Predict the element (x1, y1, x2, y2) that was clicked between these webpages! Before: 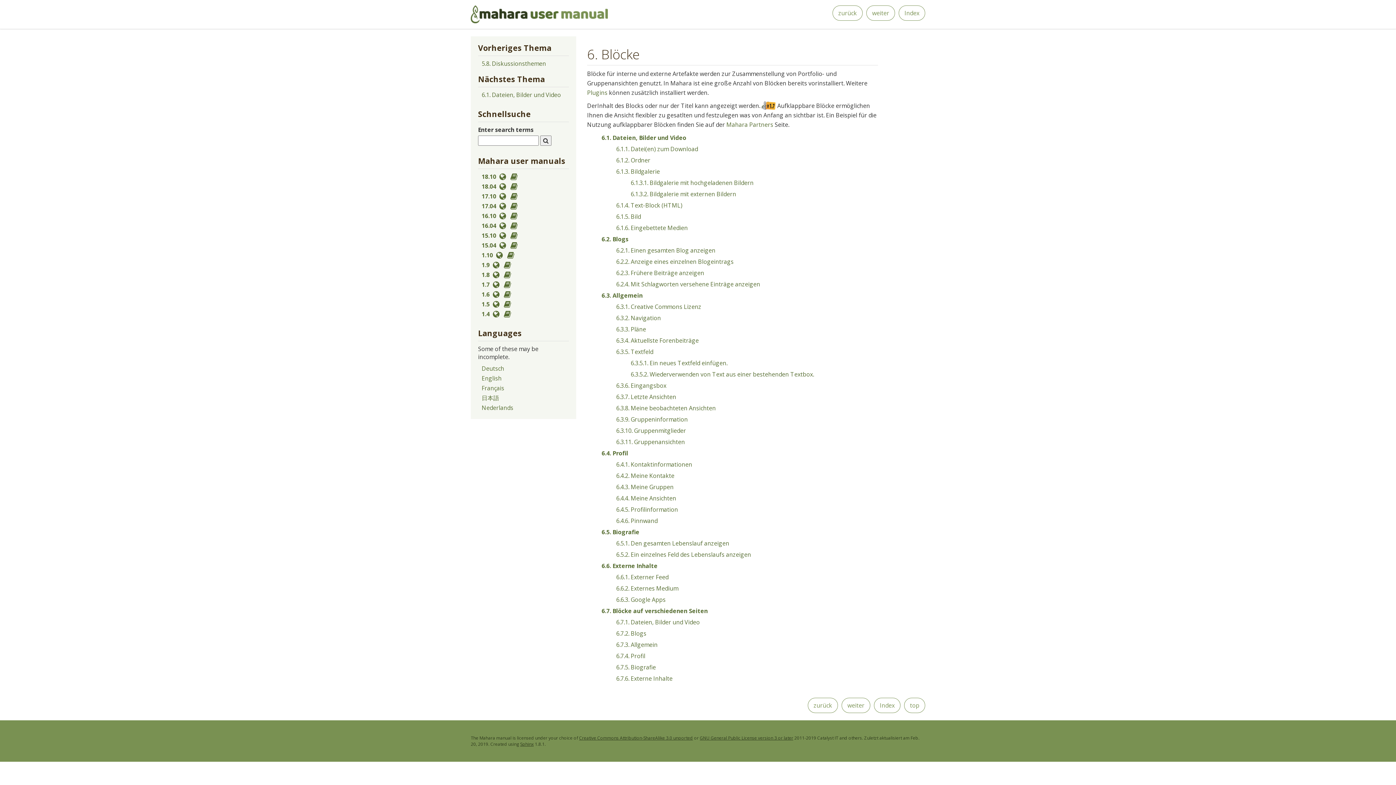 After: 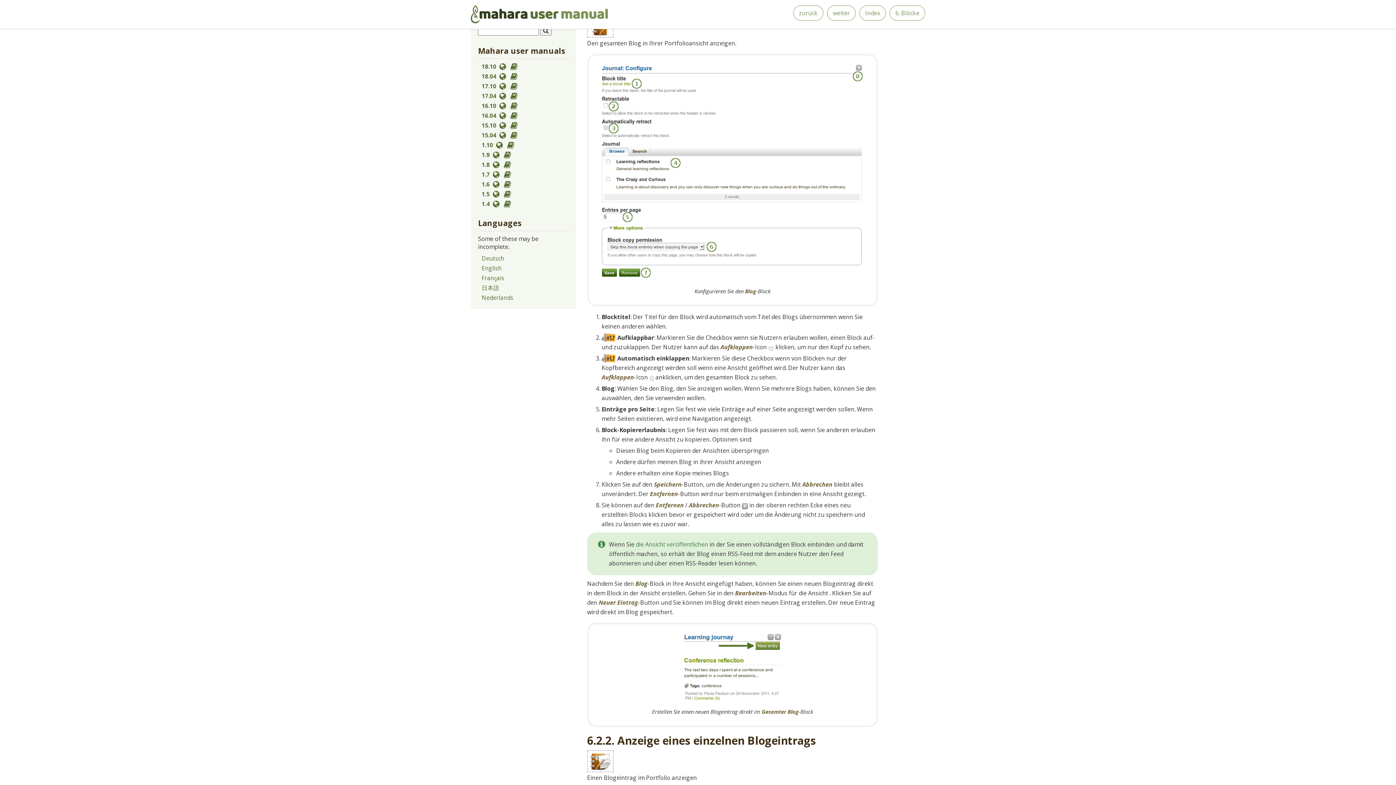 Action: label: 6.2.1. Einen gesamten Blog anzeigen bbox: (616, 246, 715, 254)